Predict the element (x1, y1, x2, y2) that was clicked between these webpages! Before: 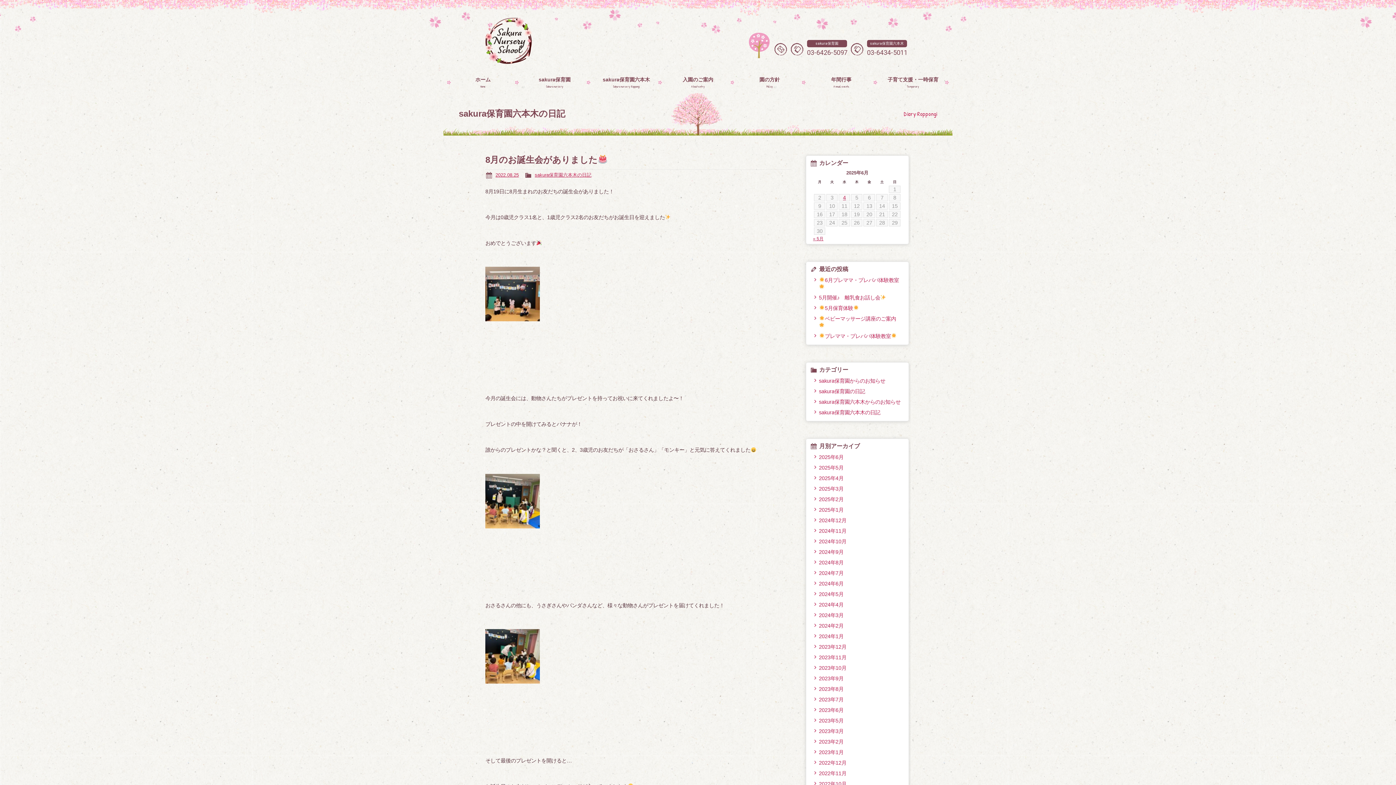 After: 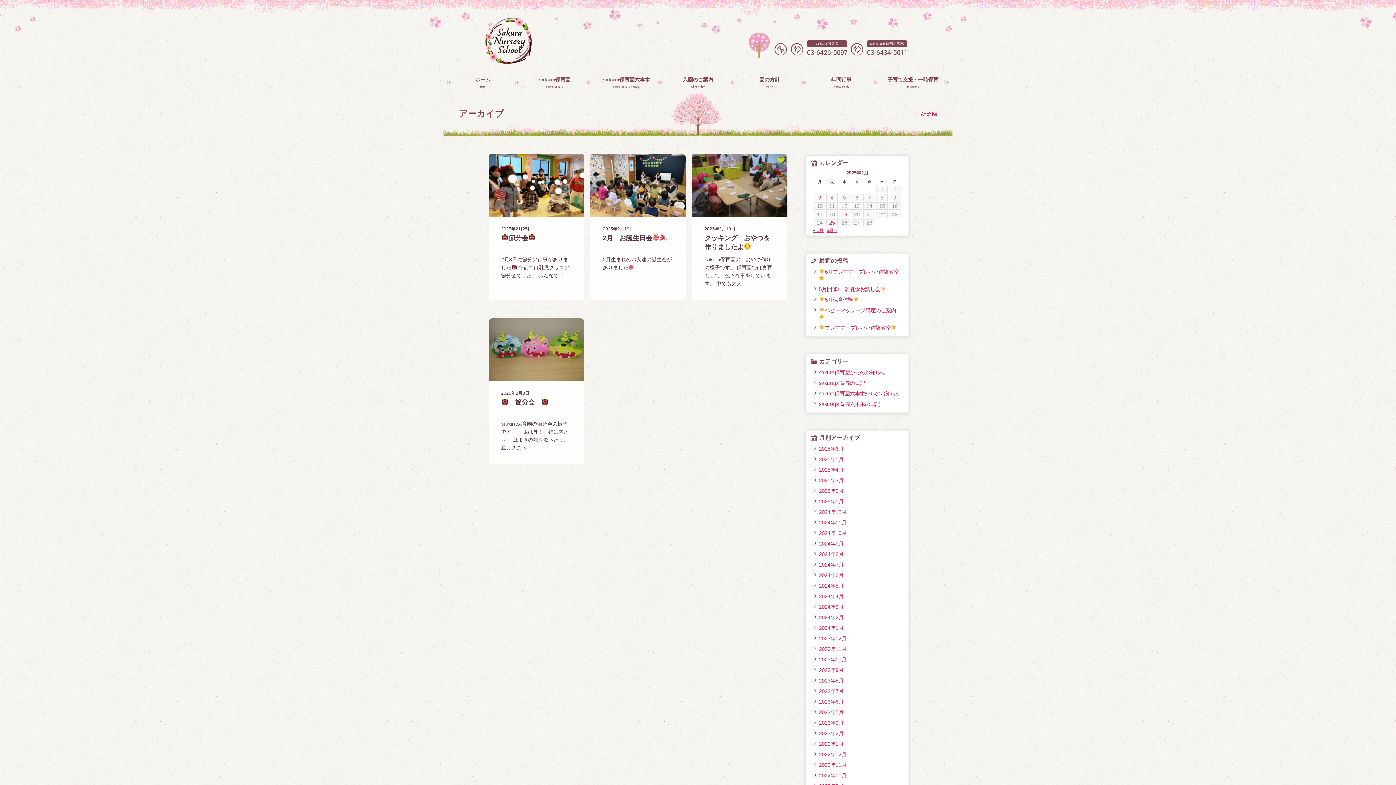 Action: label: 2025年2月 bbox: (813, 495, 902, 503)